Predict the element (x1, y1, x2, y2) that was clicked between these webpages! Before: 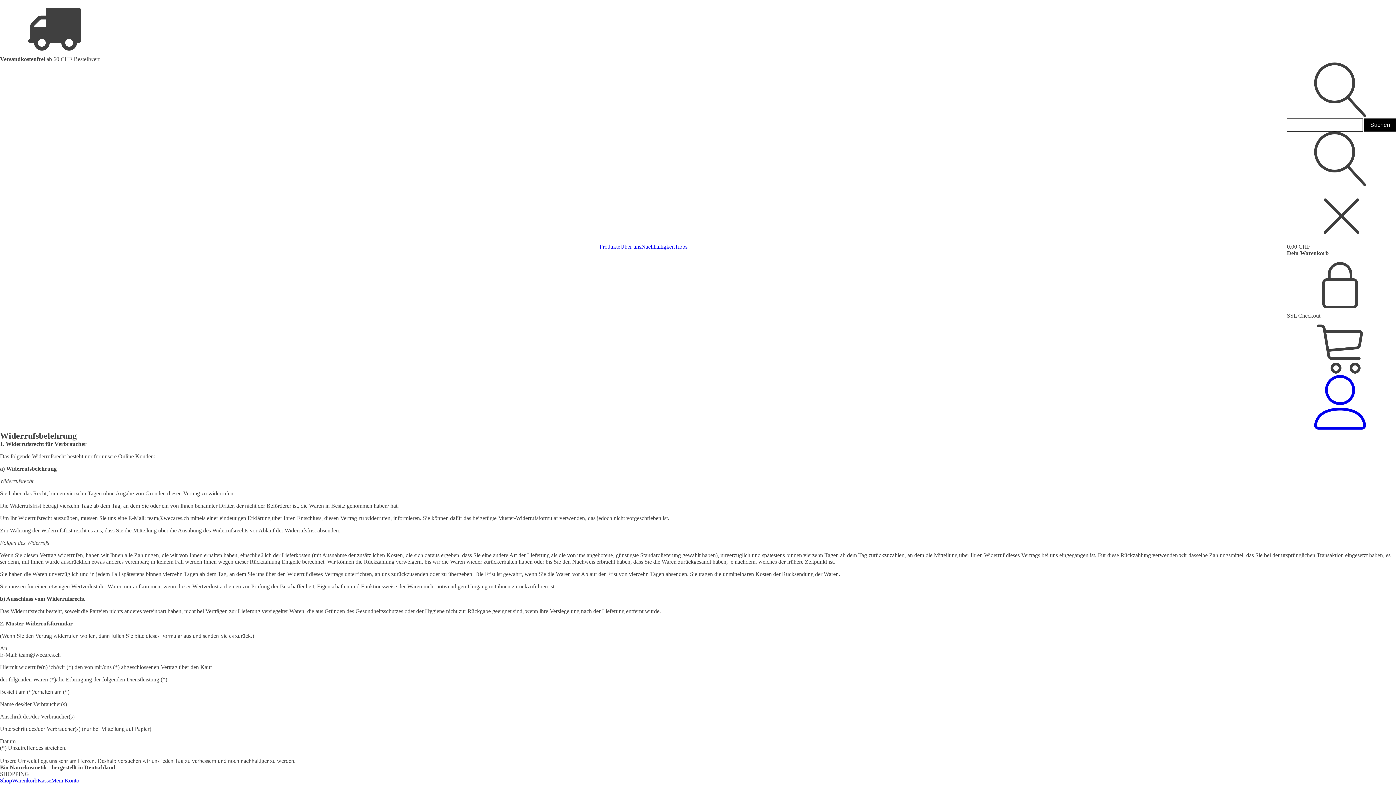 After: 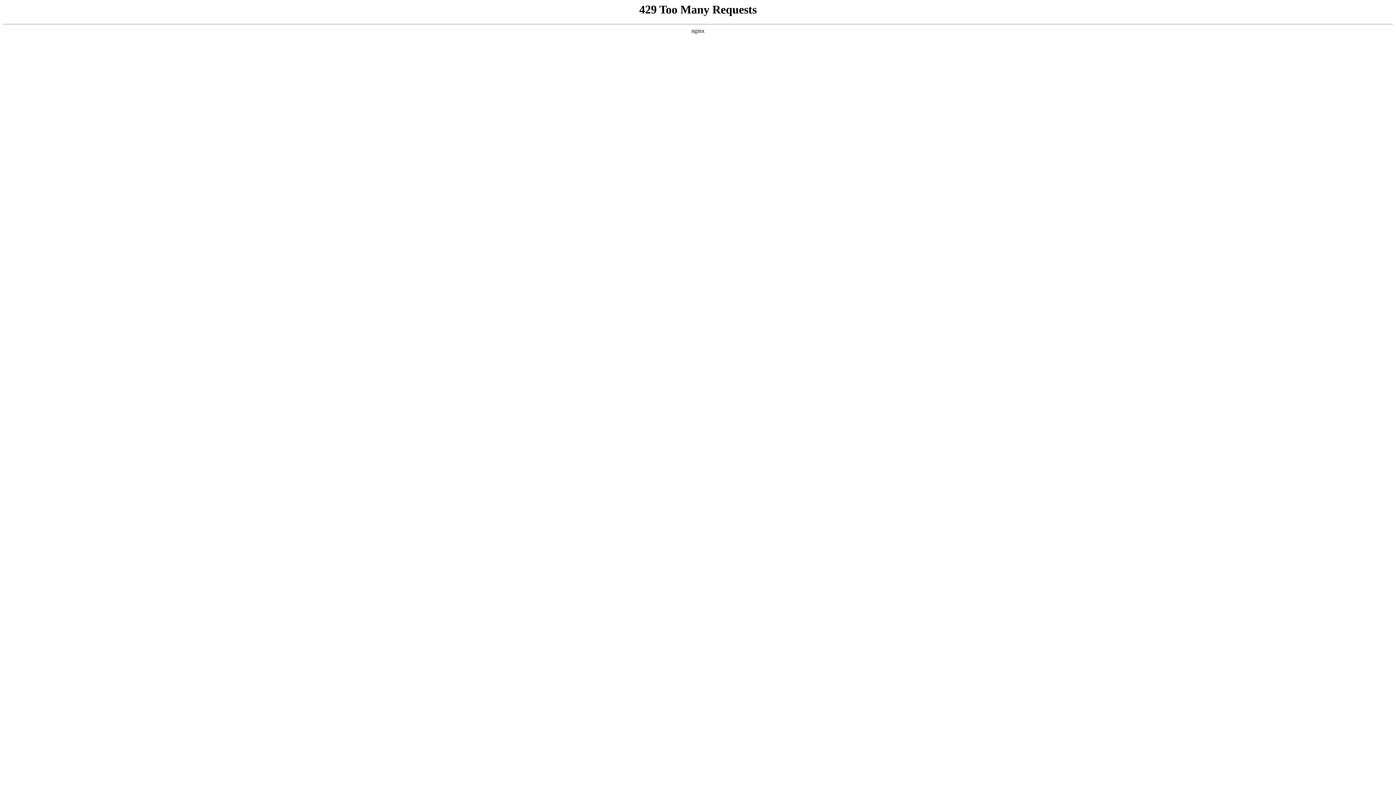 Action: bbox: (1287, 424, 1396, 430)